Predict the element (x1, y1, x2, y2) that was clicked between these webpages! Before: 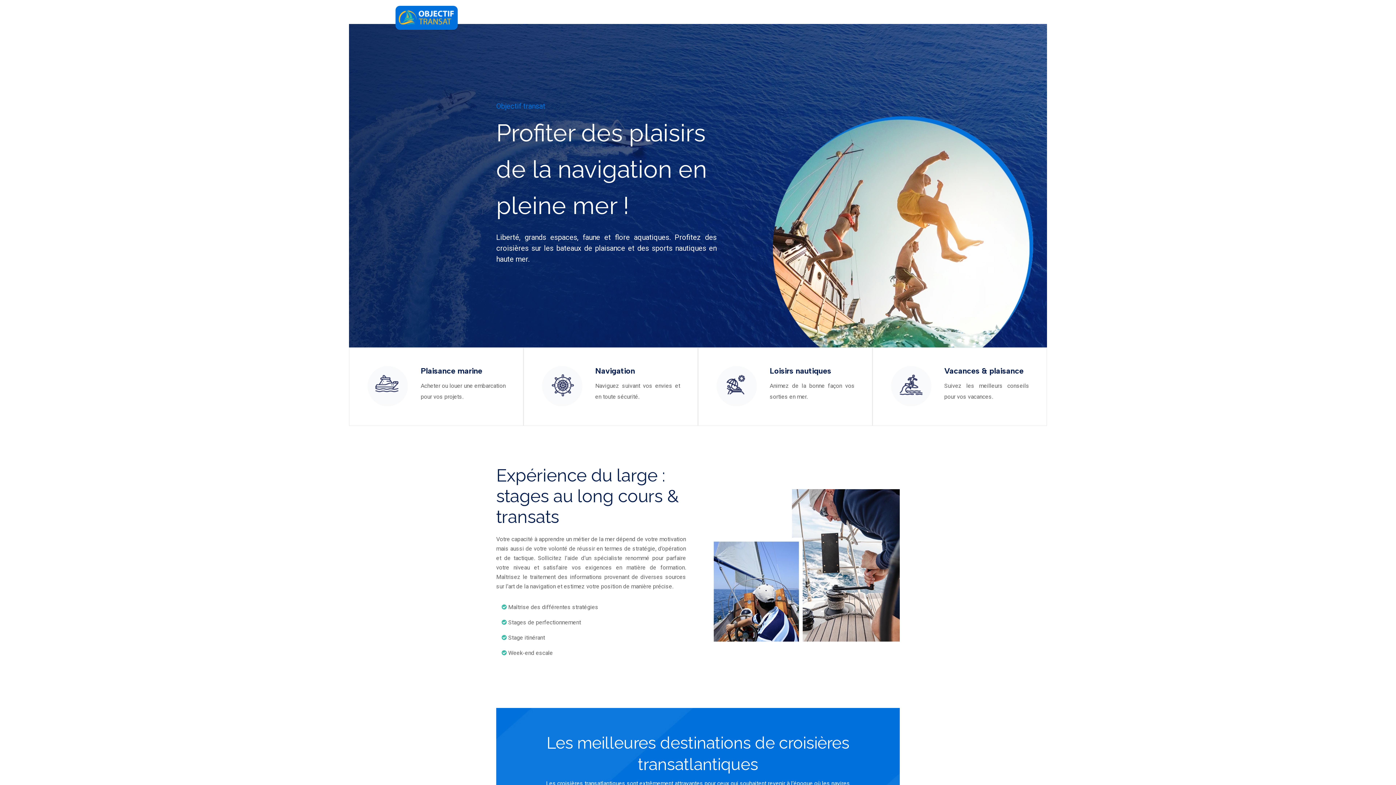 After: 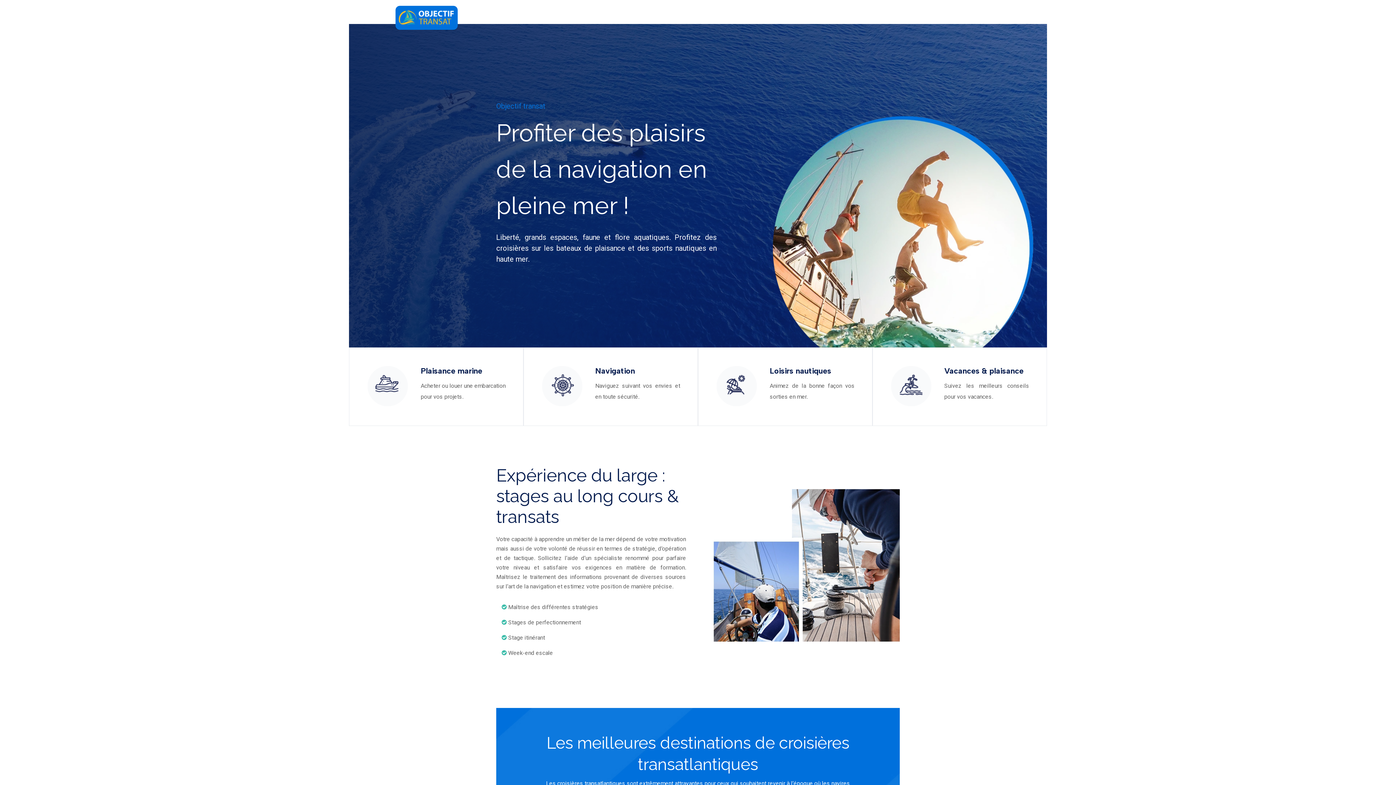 Action: bbox: (395, 5, 457, 29)